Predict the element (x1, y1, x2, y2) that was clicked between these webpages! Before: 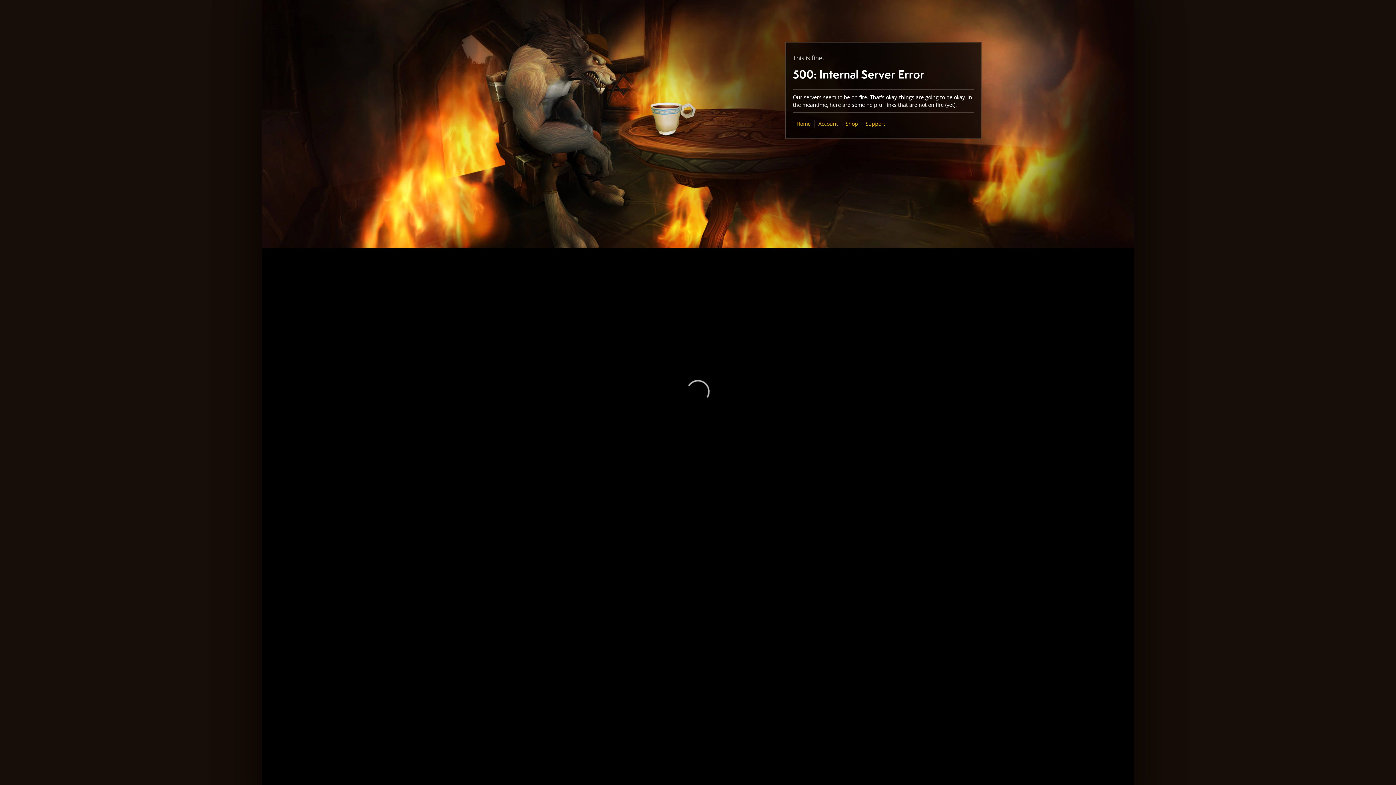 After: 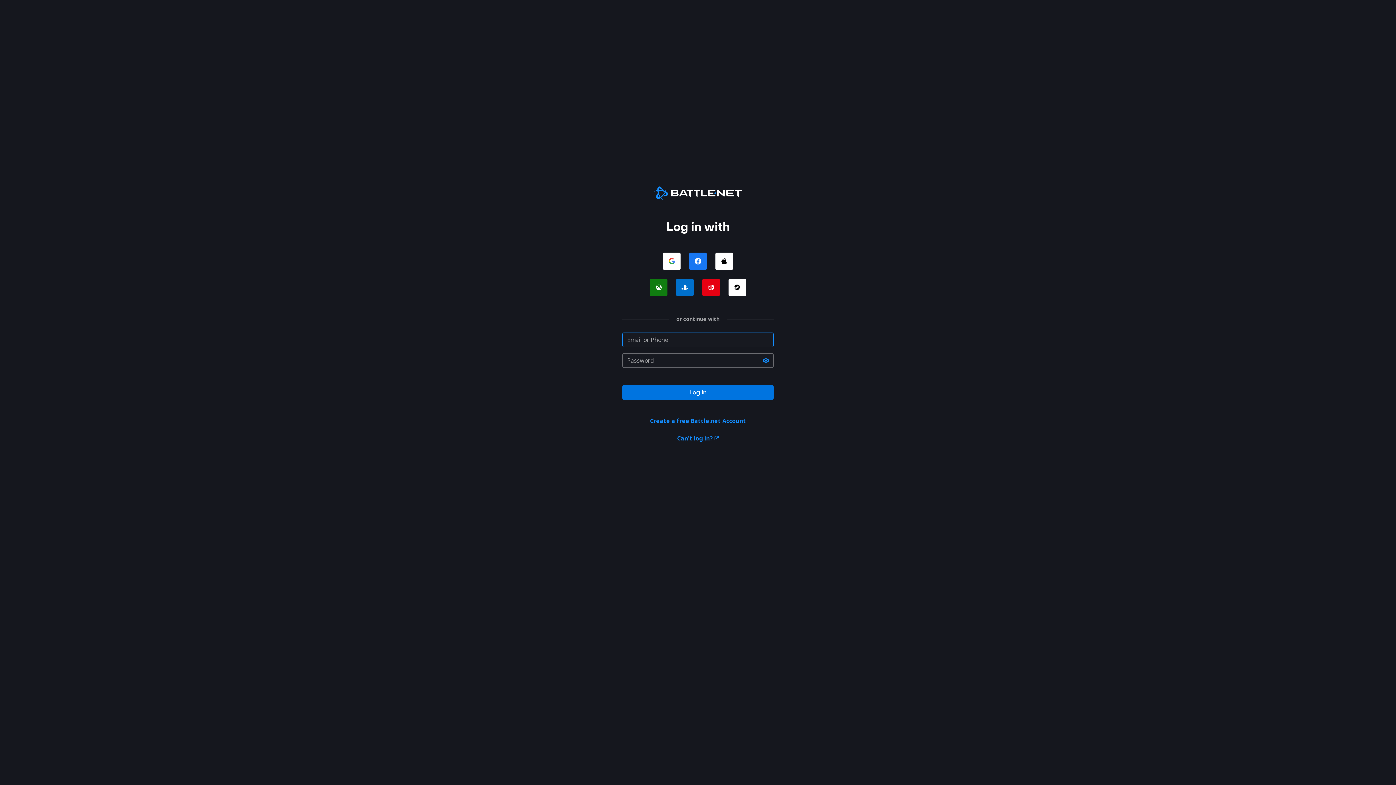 Action: label: Account bbox: (818, 120, 838, 127)